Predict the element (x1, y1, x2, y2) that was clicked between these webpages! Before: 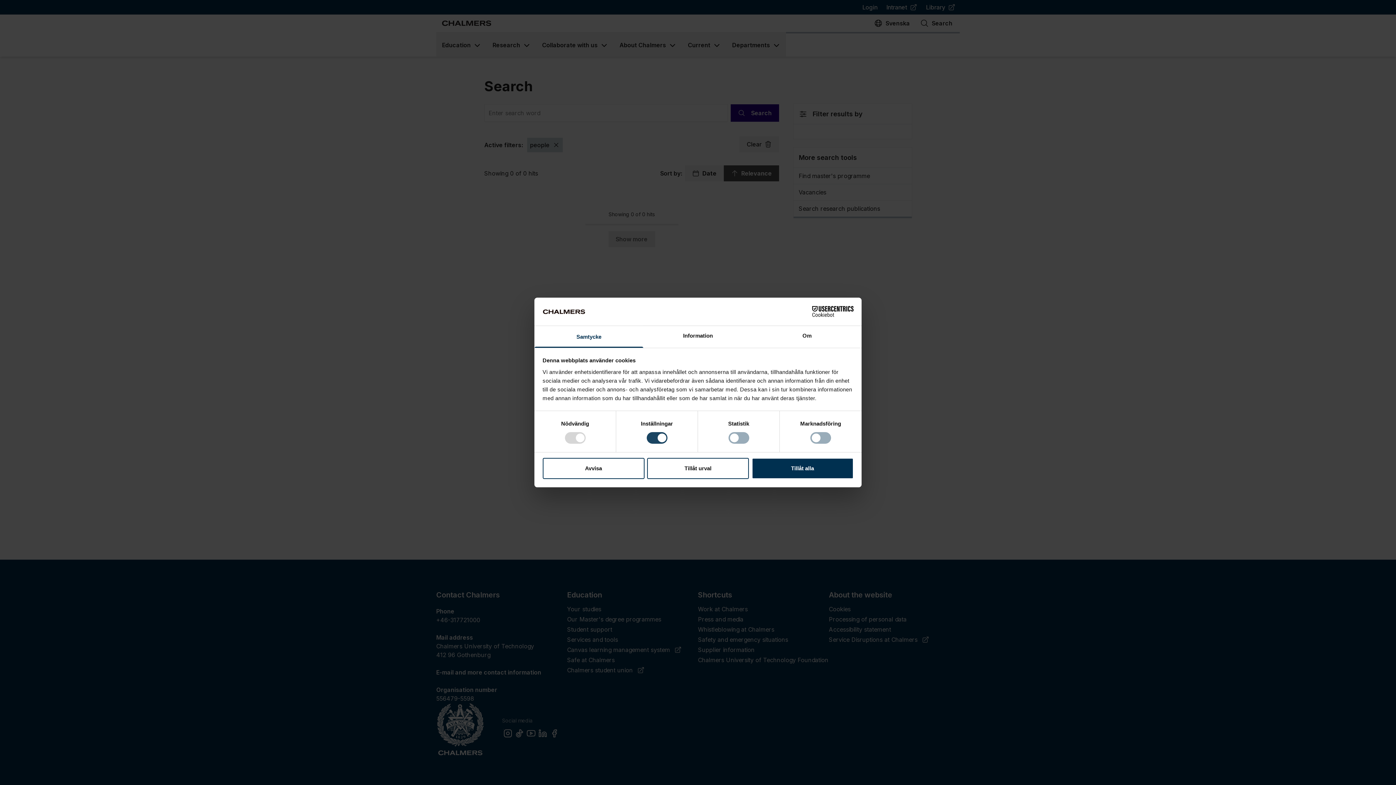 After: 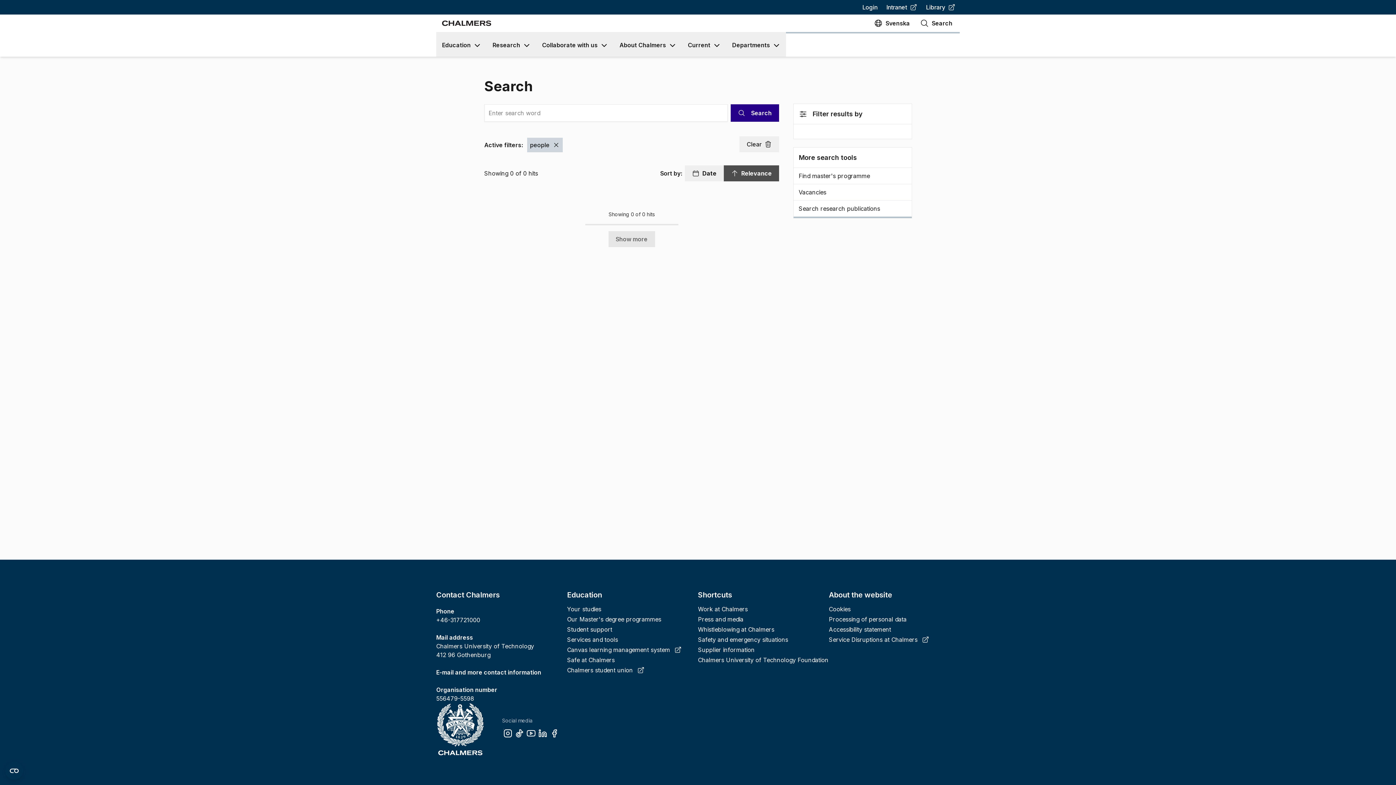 Action: bbox: (647, 458, 749, 479) label: Tillåt urval